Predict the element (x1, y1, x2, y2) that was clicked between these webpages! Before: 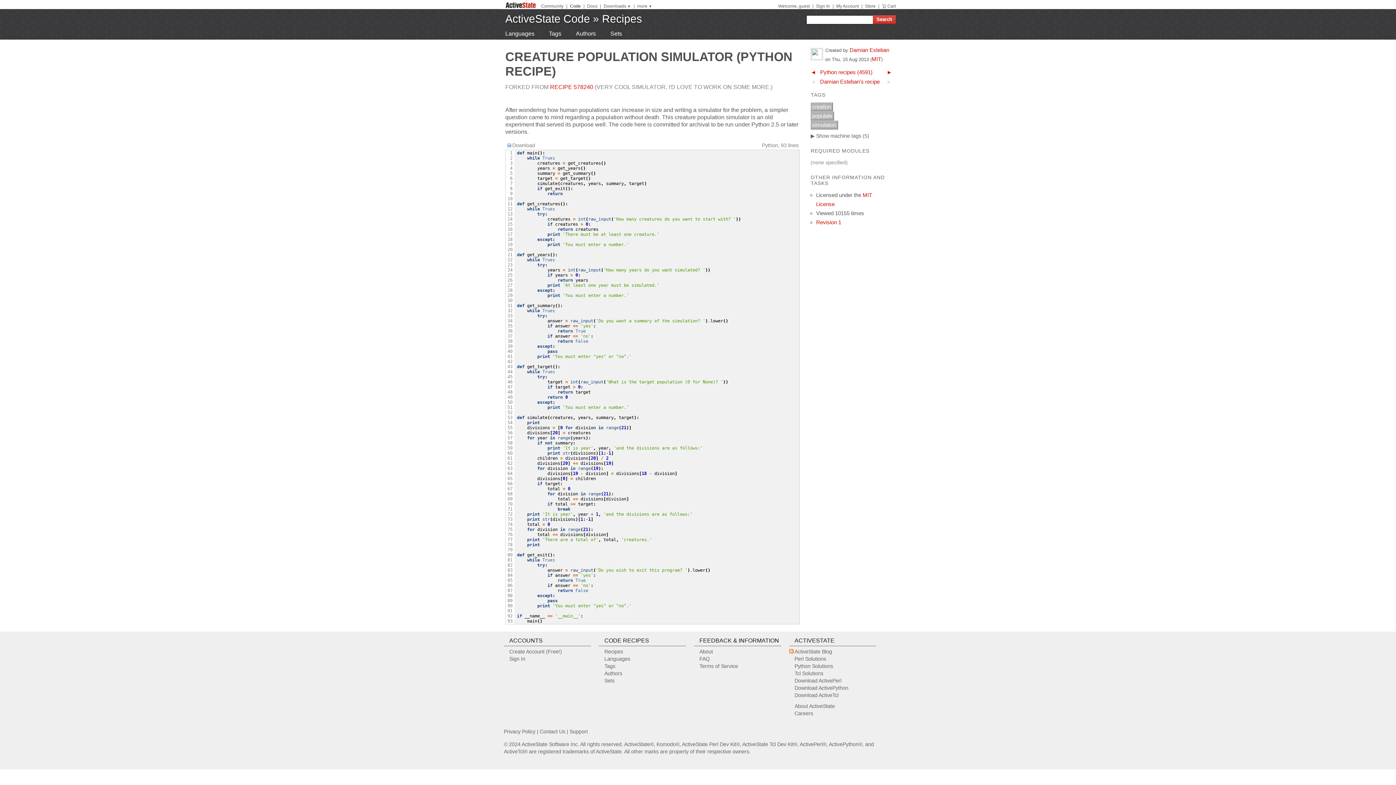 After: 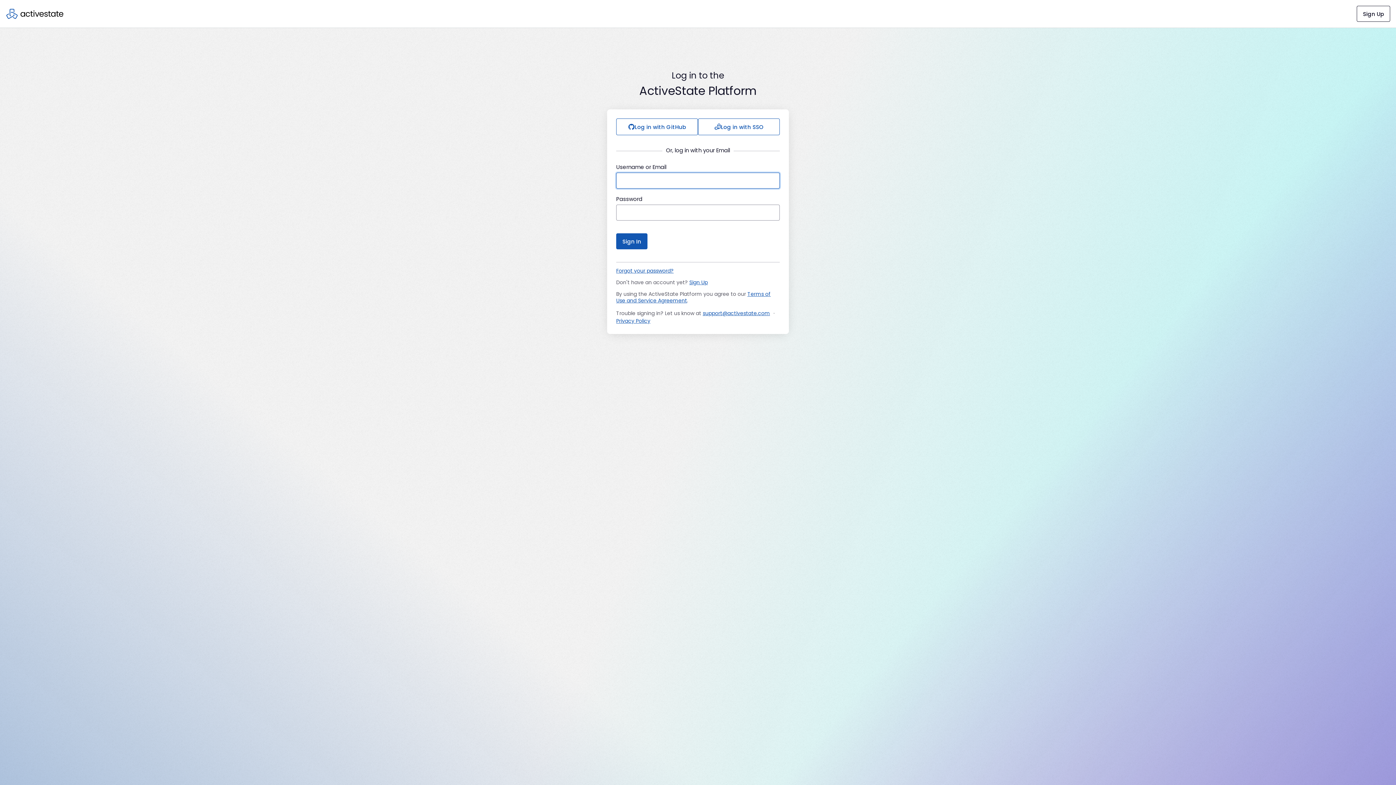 Action: label: Sign In bbox: (816, 3, 830, 8)